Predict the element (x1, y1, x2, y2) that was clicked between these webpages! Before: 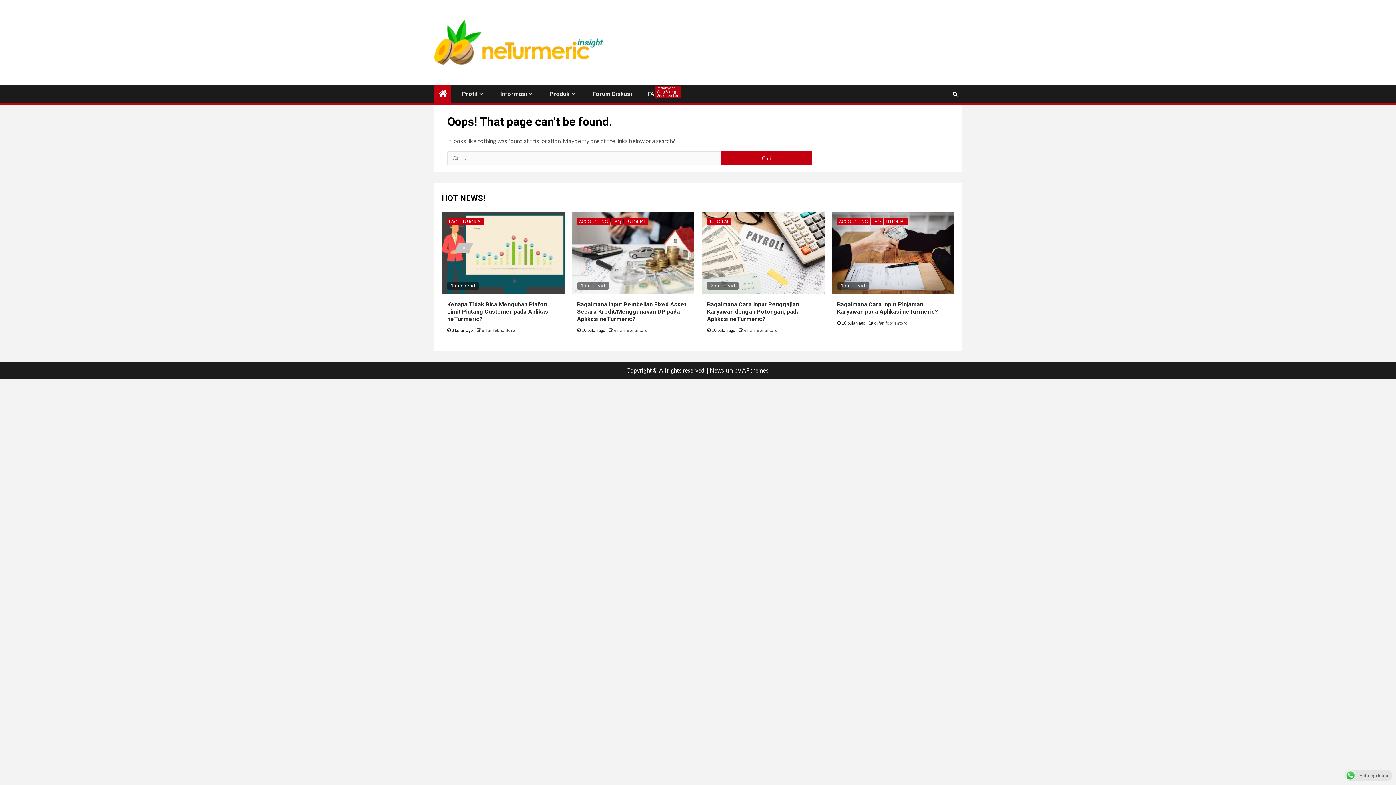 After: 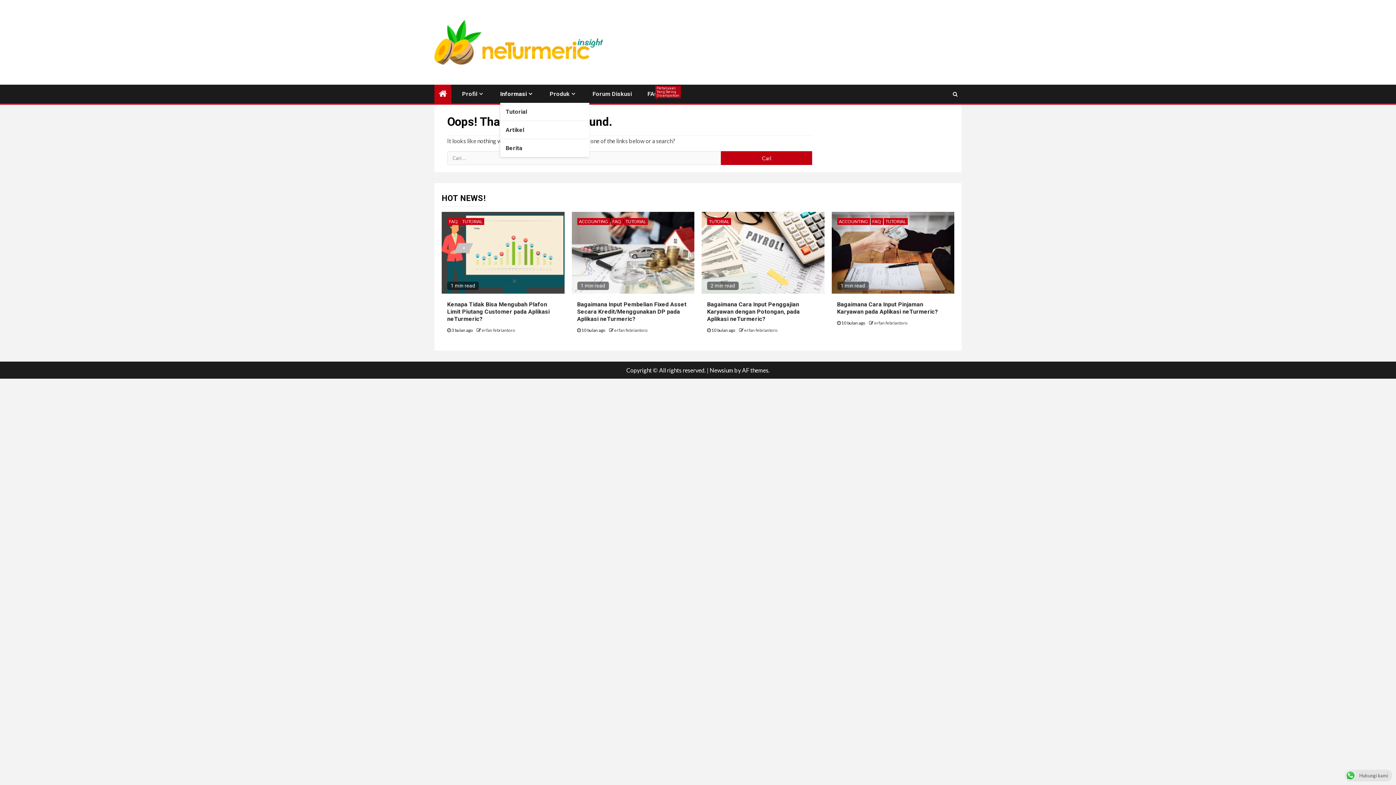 Action: bbox: (500, 90, 534, 97) label: Informasi